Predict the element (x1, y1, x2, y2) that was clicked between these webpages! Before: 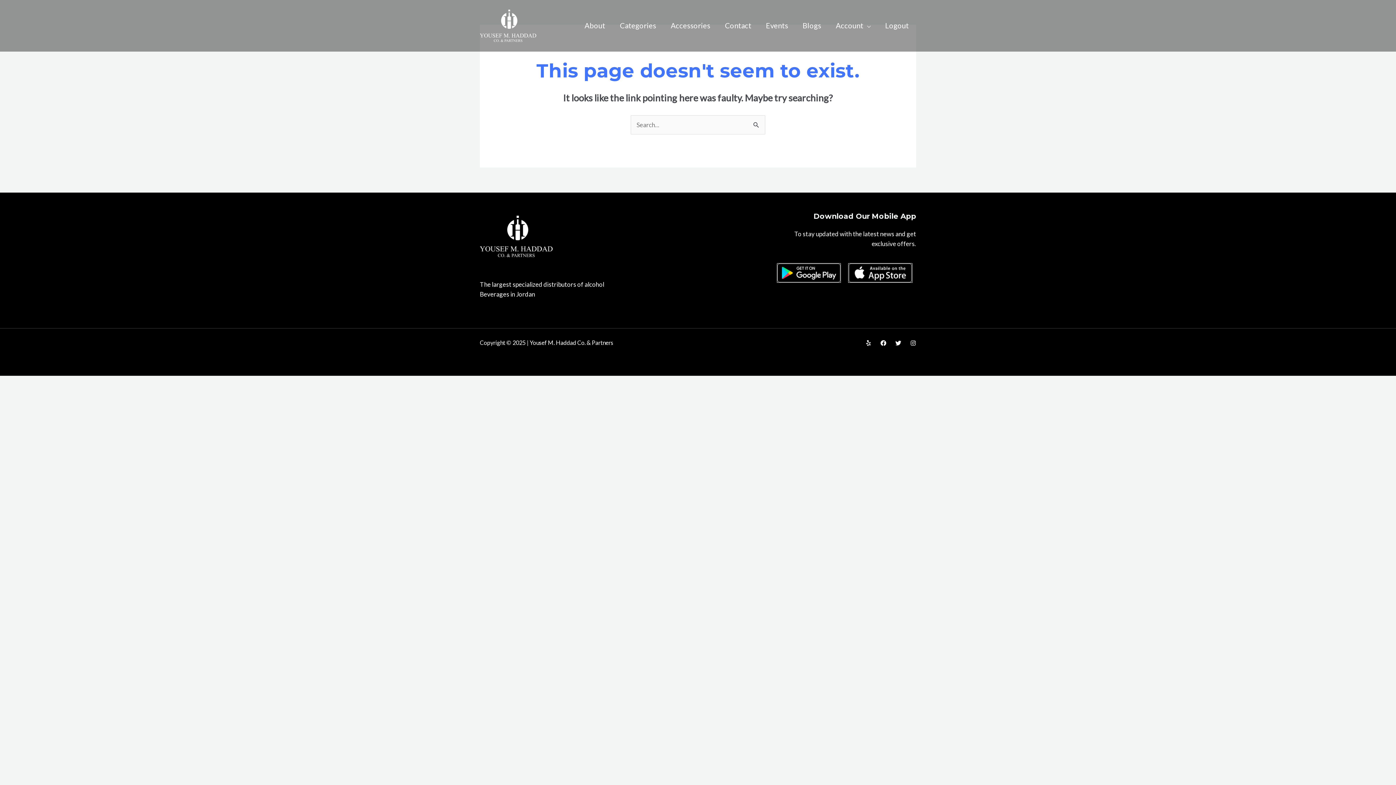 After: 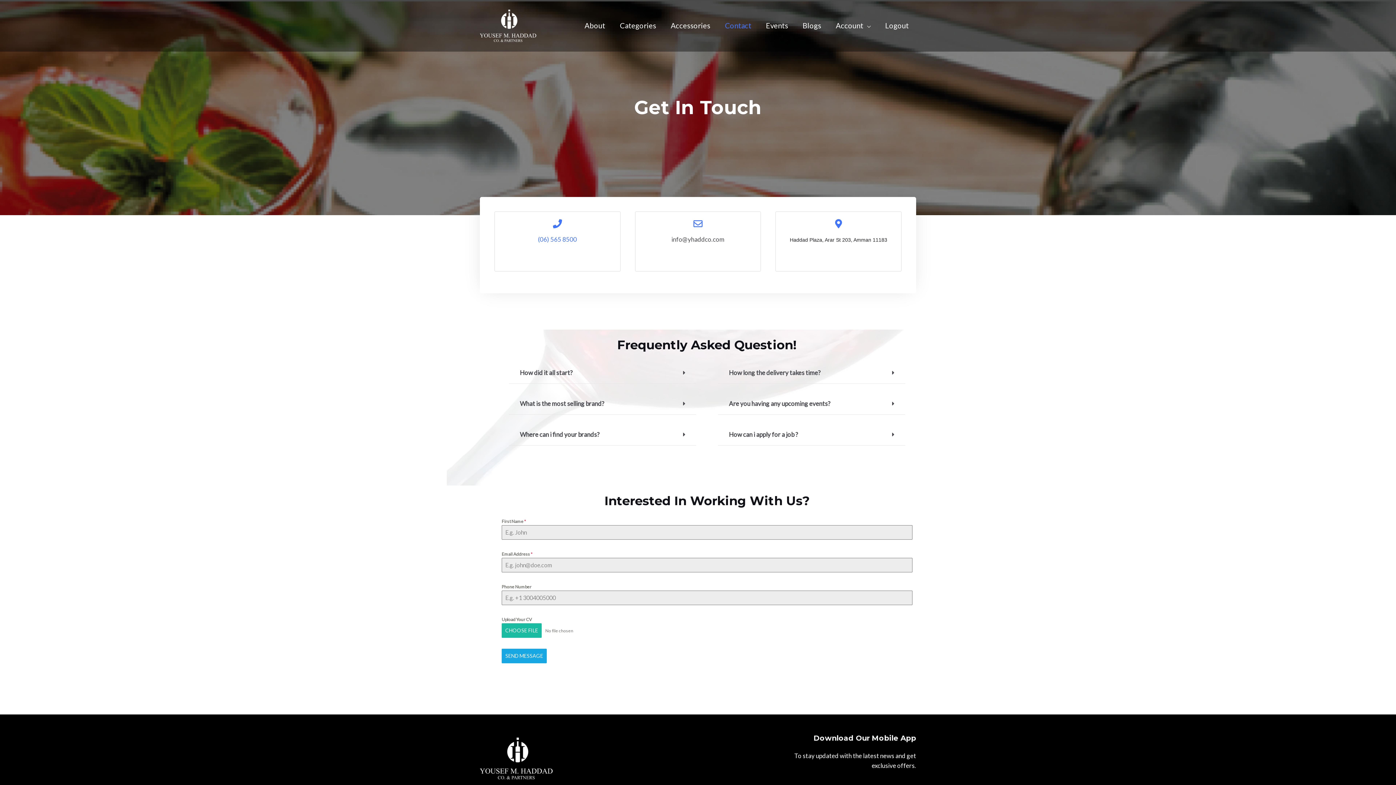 Action: label: Contact bbox: (717, 12, 758, 38)